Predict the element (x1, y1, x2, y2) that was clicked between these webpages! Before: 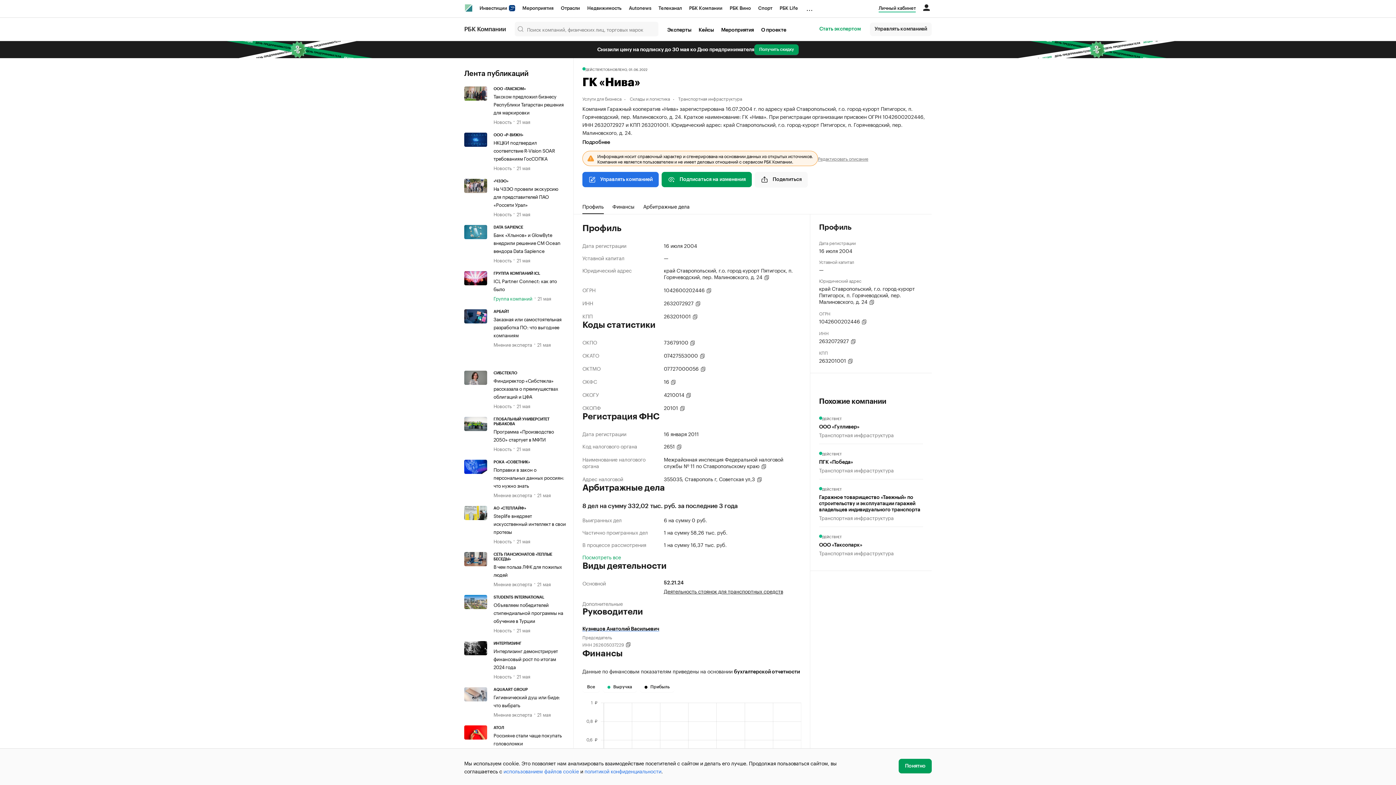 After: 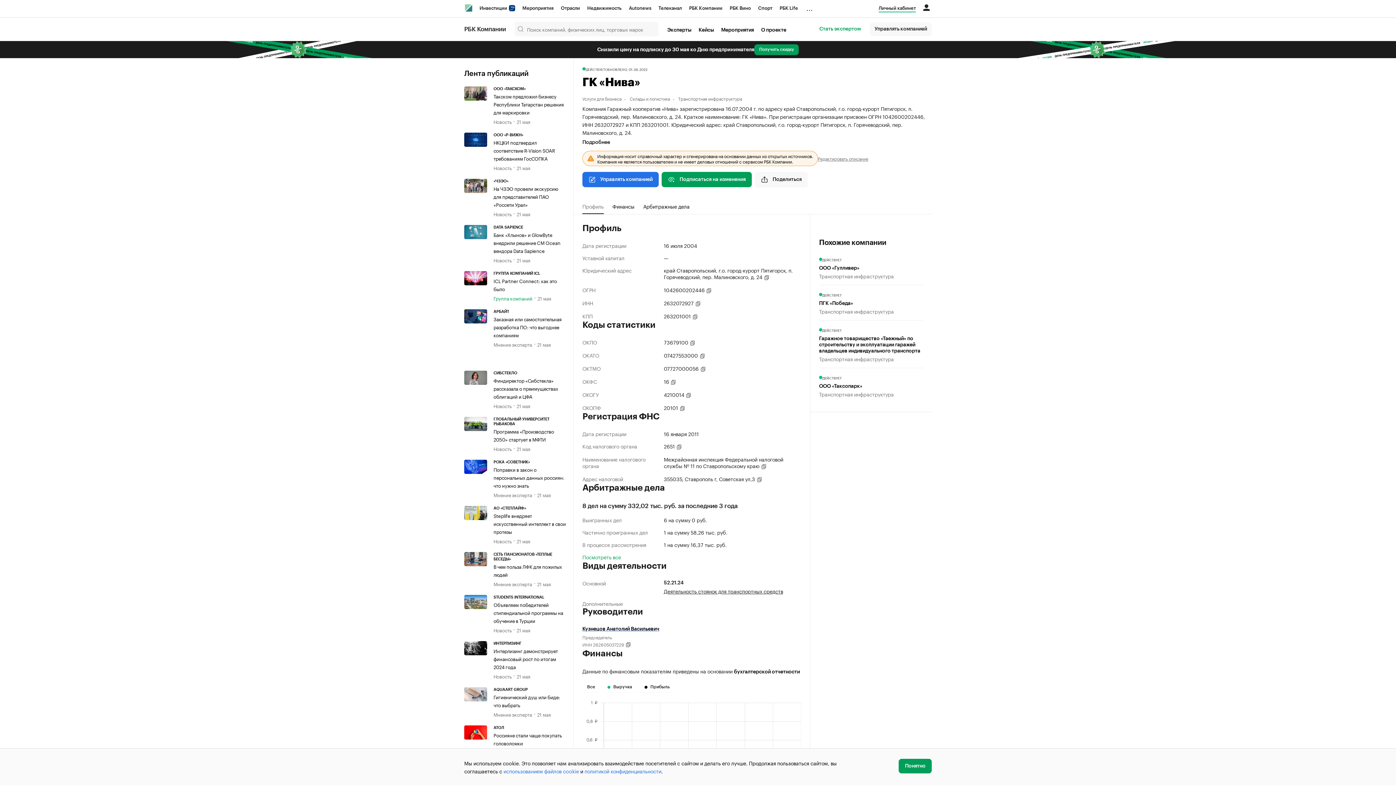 Action: bbox: (582, 198, 603, 214) label: Профиль